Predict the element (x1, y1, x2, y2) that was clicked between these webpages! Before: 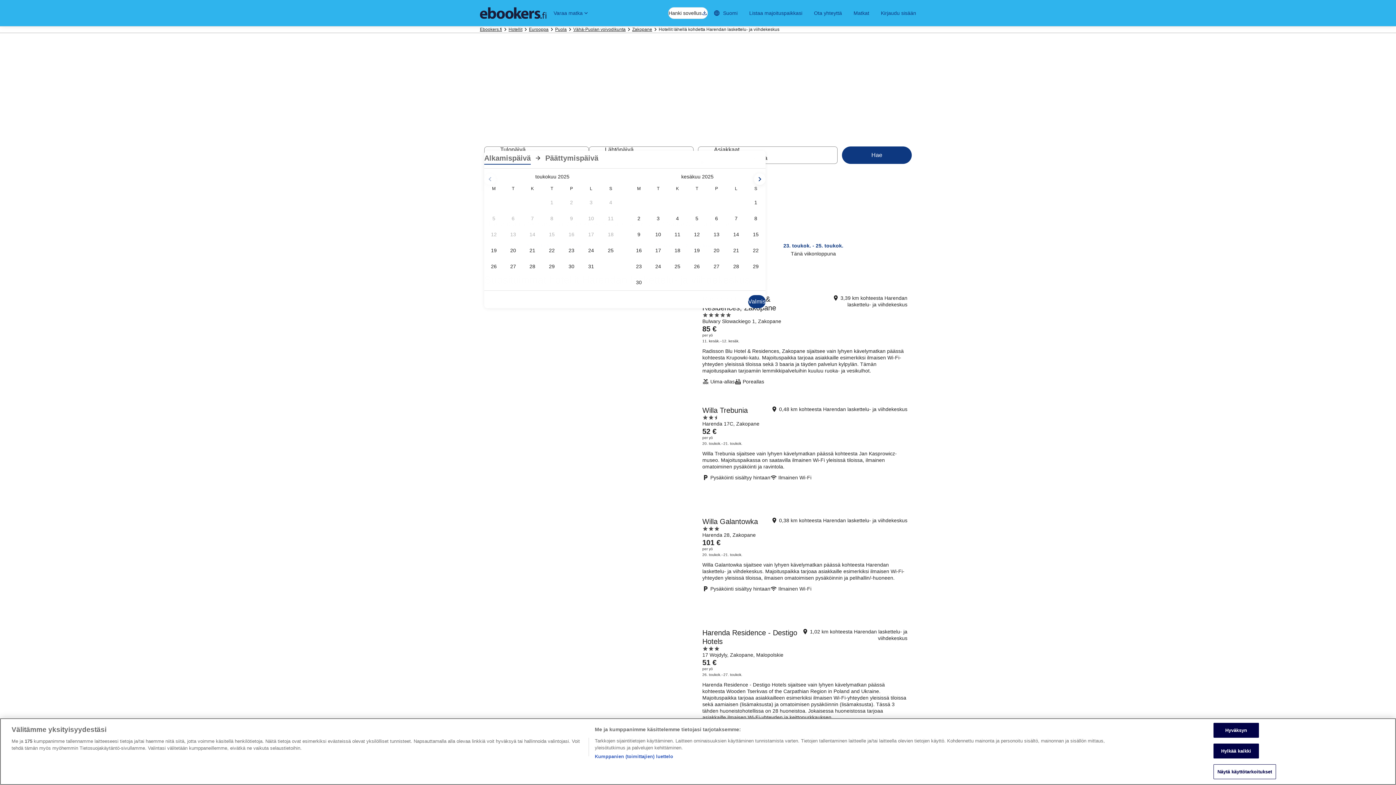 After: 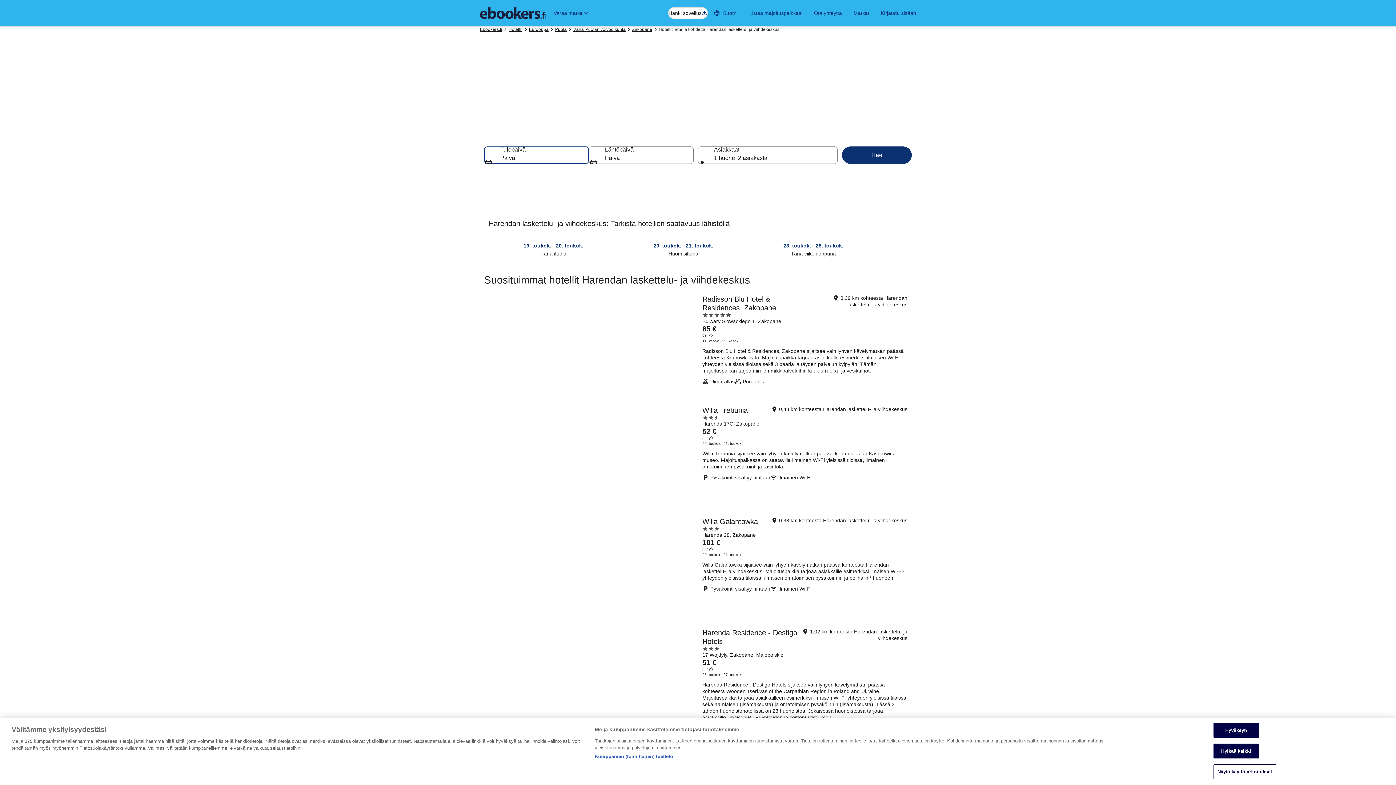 Action: bbox: (842, 146, 912, 164) label: Hae